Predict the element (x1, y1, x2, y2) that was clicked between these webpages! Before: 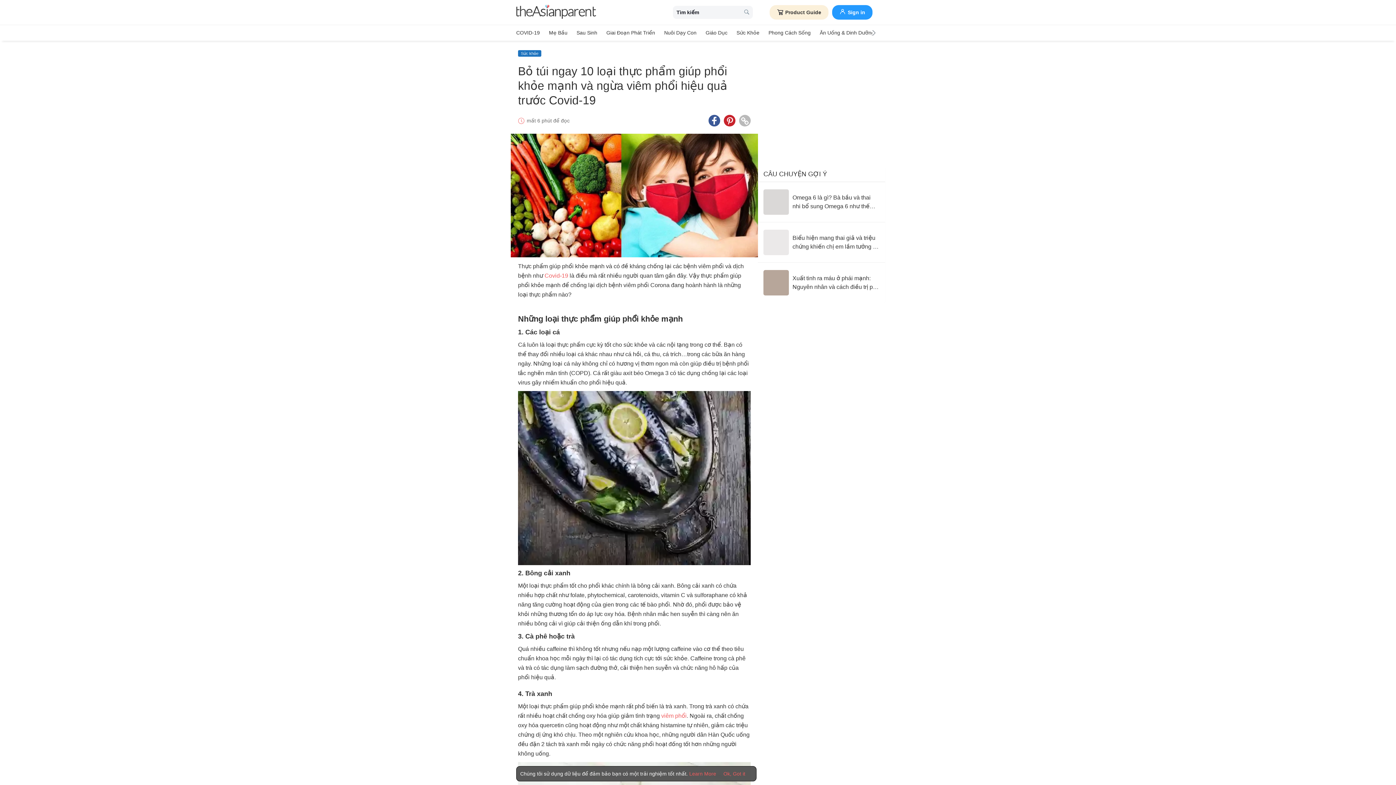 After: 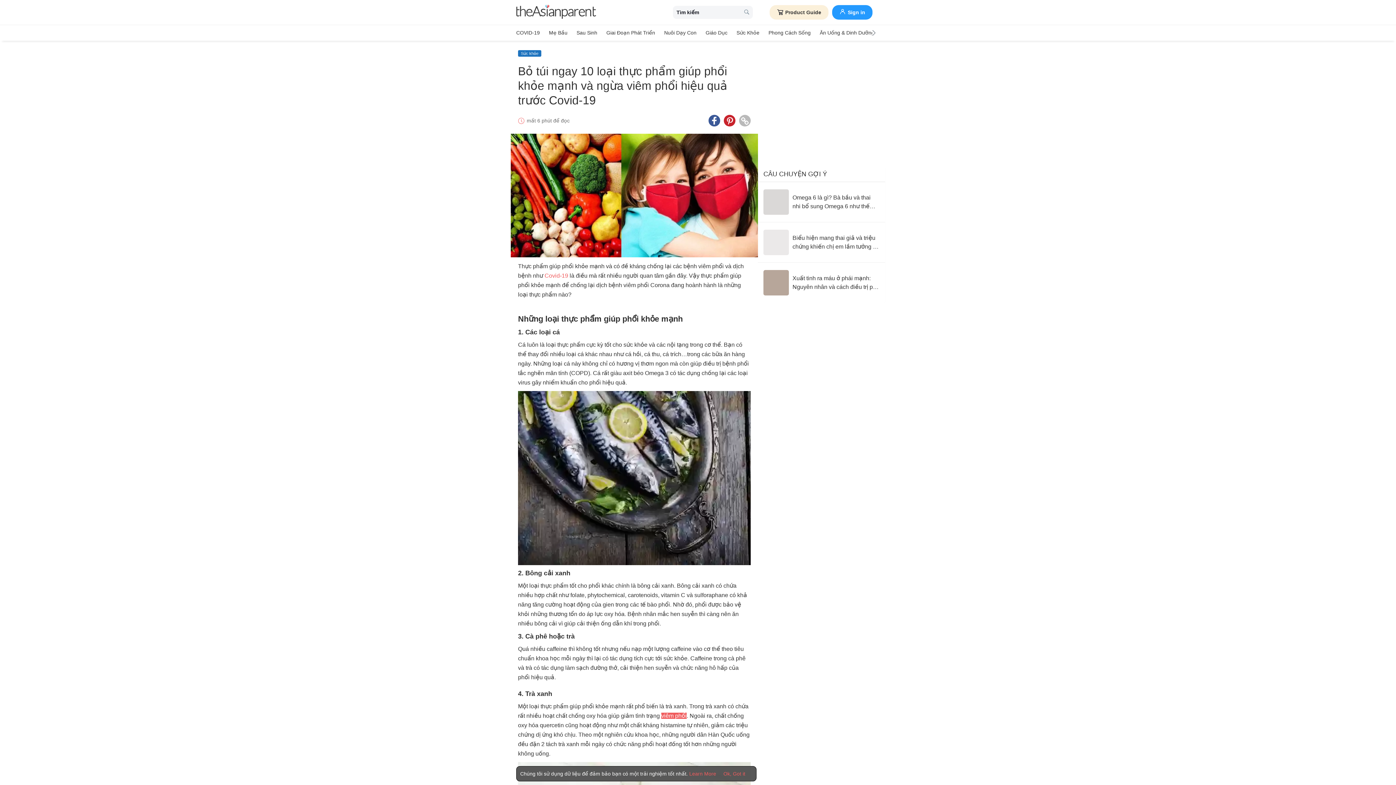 Action: bbox: (661, 713, 686, 719) label: viêm phổi